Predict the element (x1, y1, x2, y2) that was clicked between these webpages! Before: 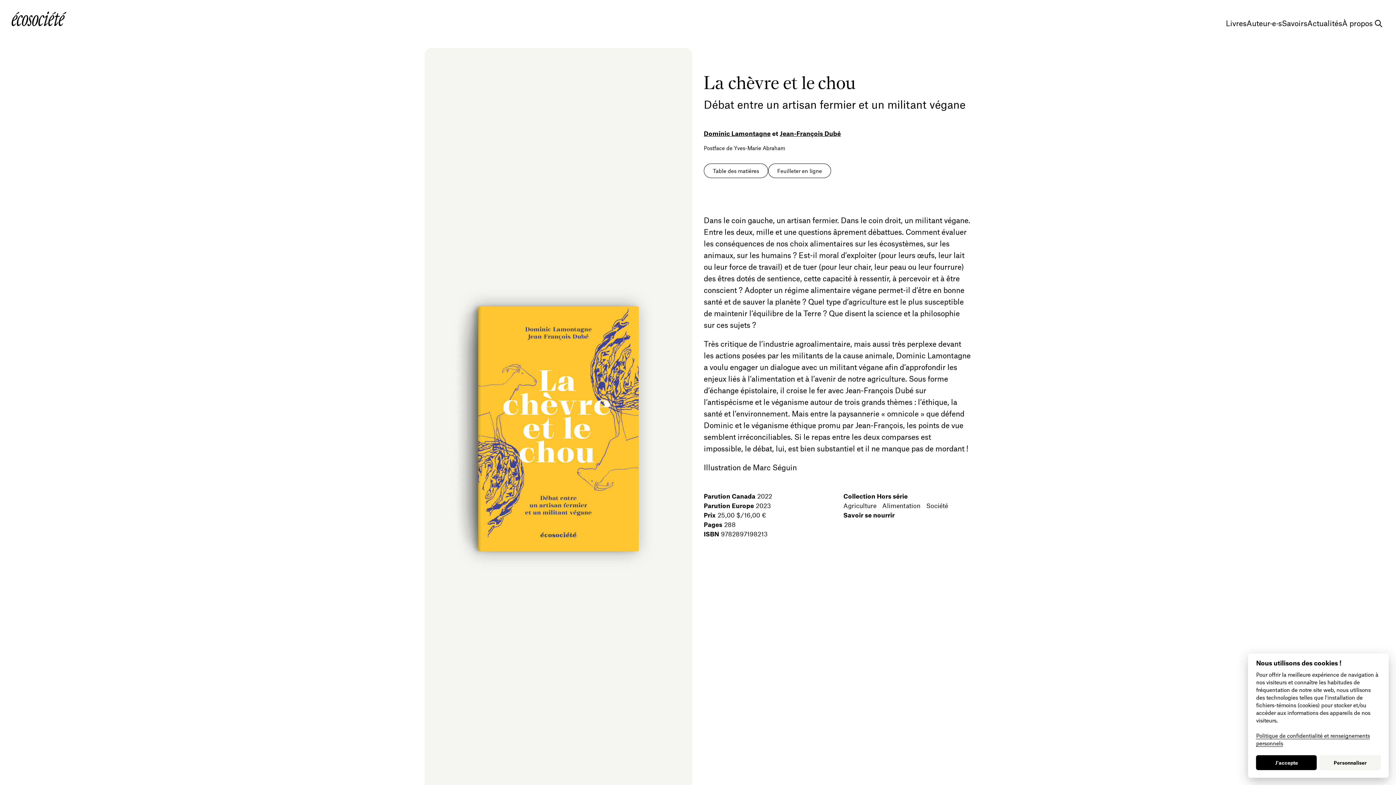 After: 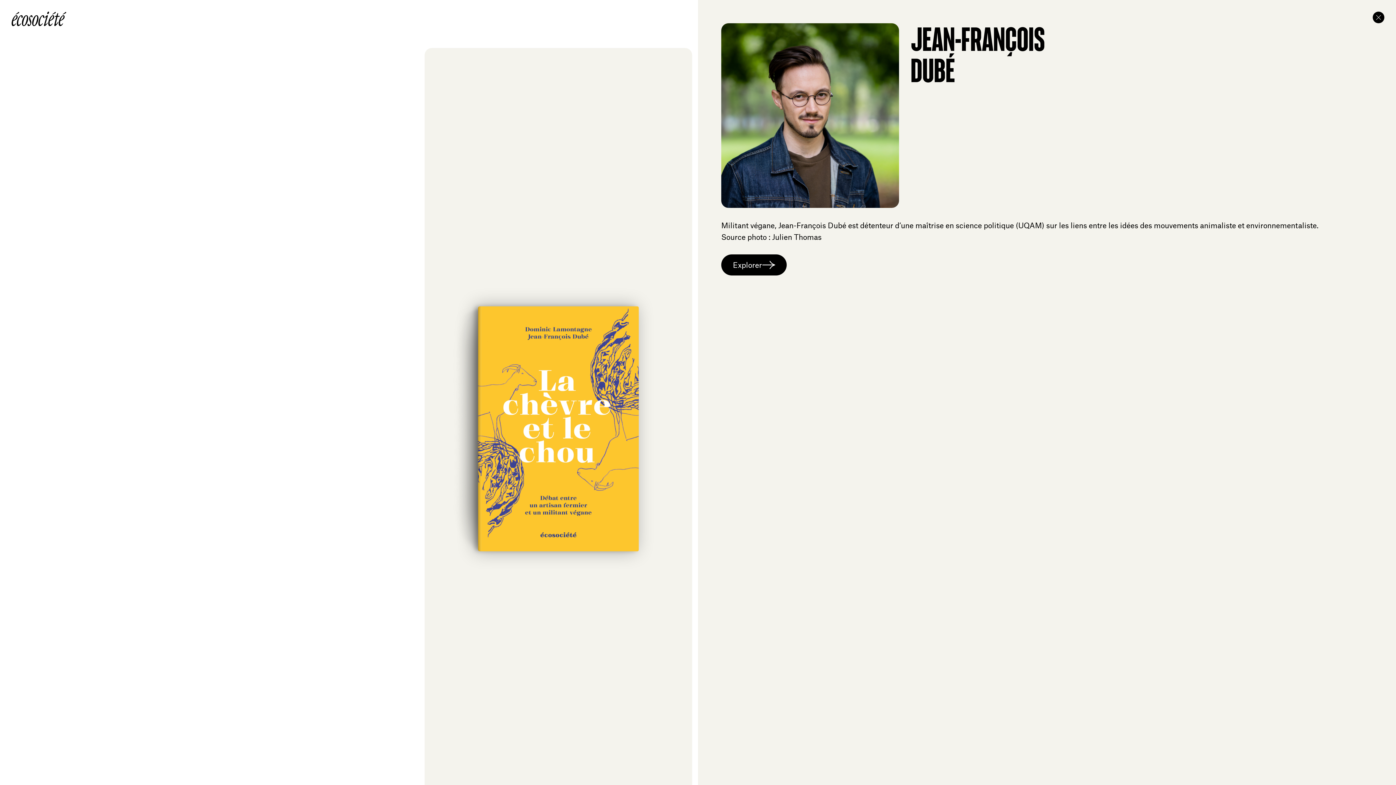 Action: label: Jean-François Dubé bbox: (780, 128, 841, 138)